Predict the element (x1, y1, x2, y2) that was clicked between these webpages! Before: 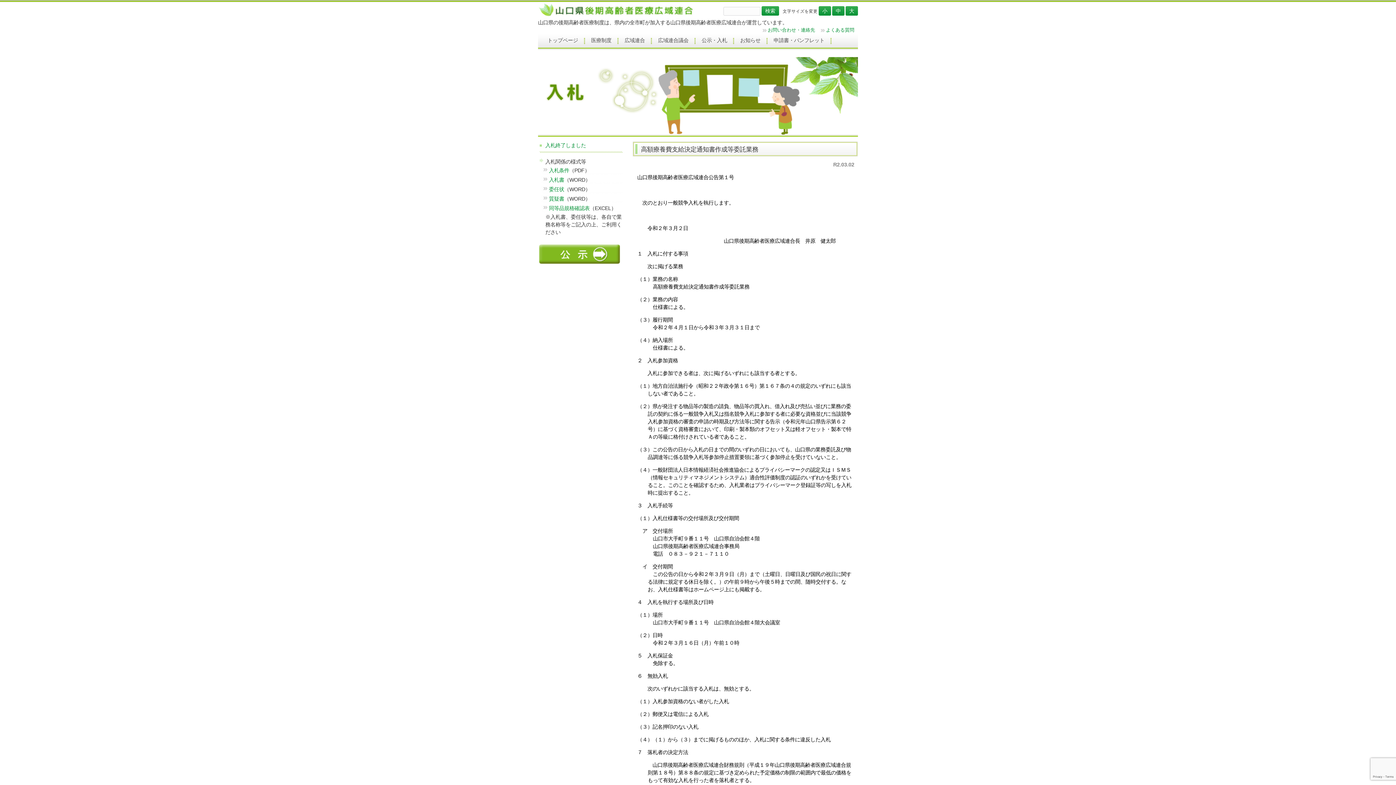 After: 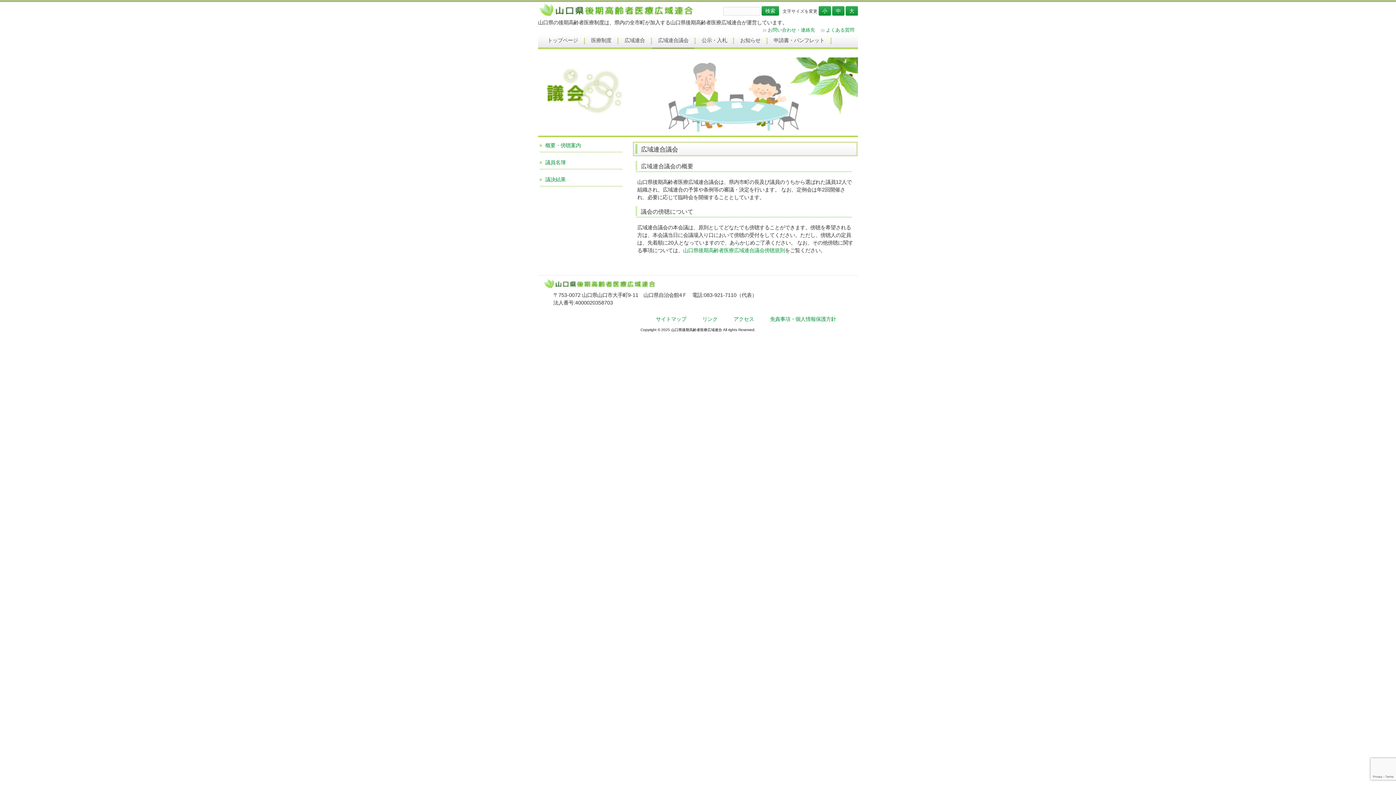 Action: bbox: (652, 33, 694, 49) label: 広域連合議会